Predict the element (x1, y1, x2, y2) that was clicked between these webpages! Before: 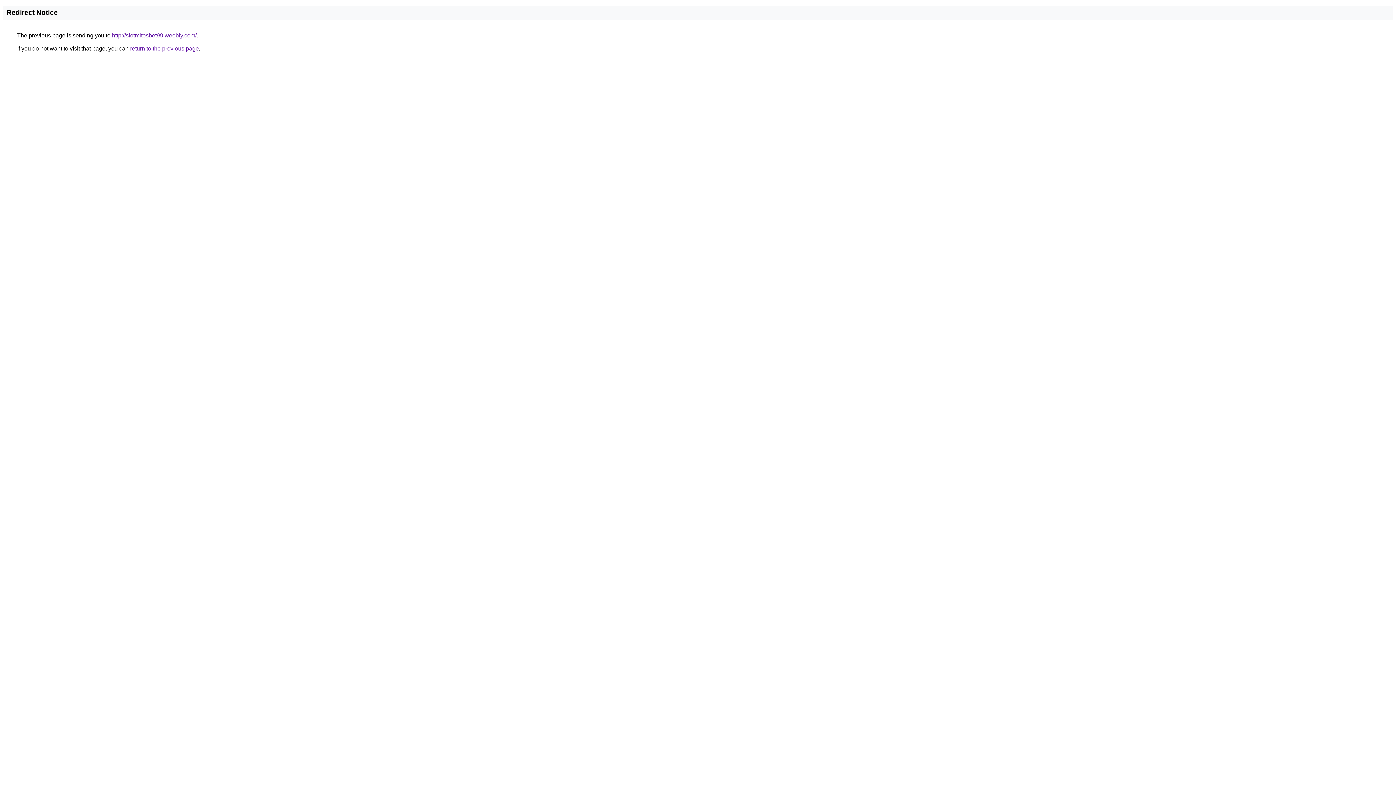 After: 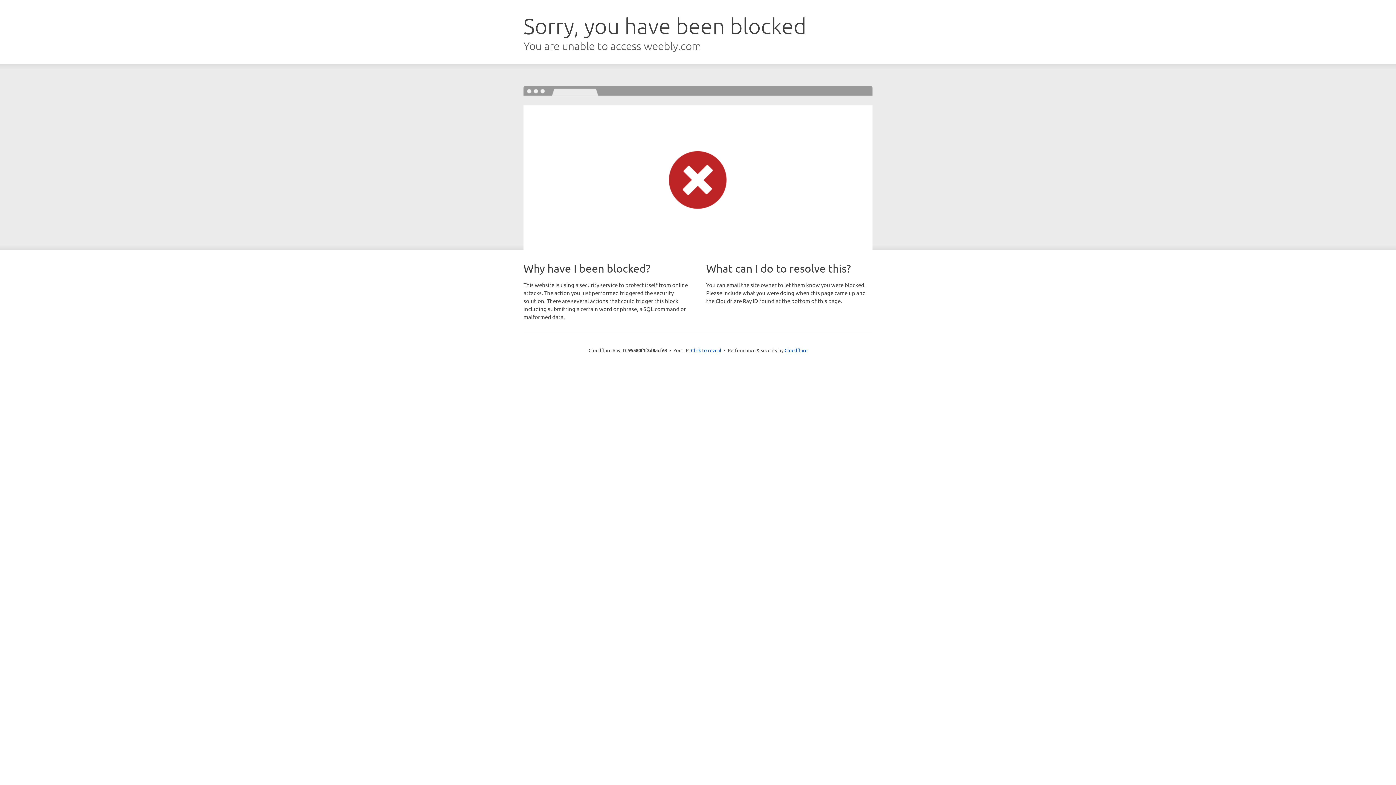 Action: label: http://slotmitosbet99.weebly.com/ bbox: (112, 32, 196, 38)